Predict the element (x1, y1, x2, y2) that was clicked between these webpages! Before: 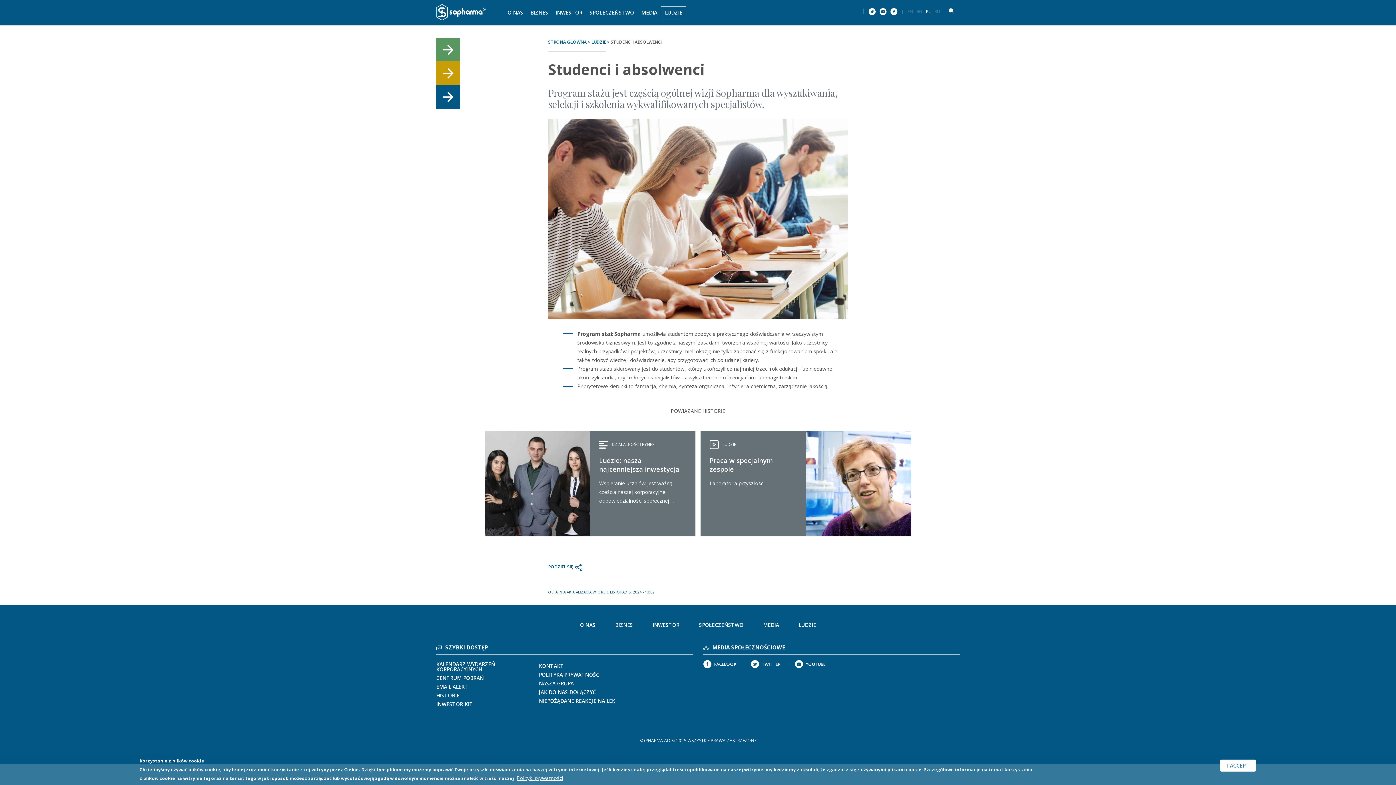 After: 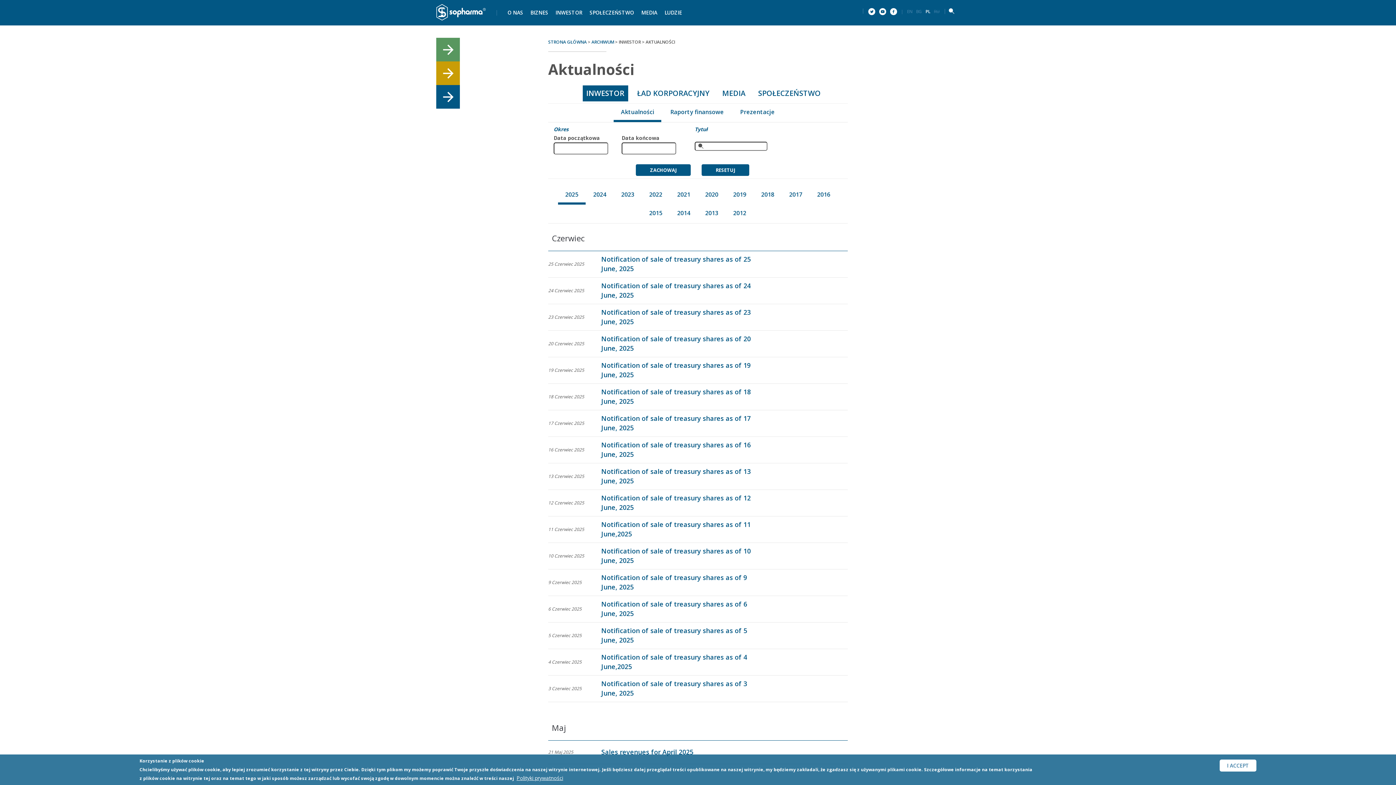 Action: bbox: (436, 676, 484, 681) label: CENTRUM POBRAŃ